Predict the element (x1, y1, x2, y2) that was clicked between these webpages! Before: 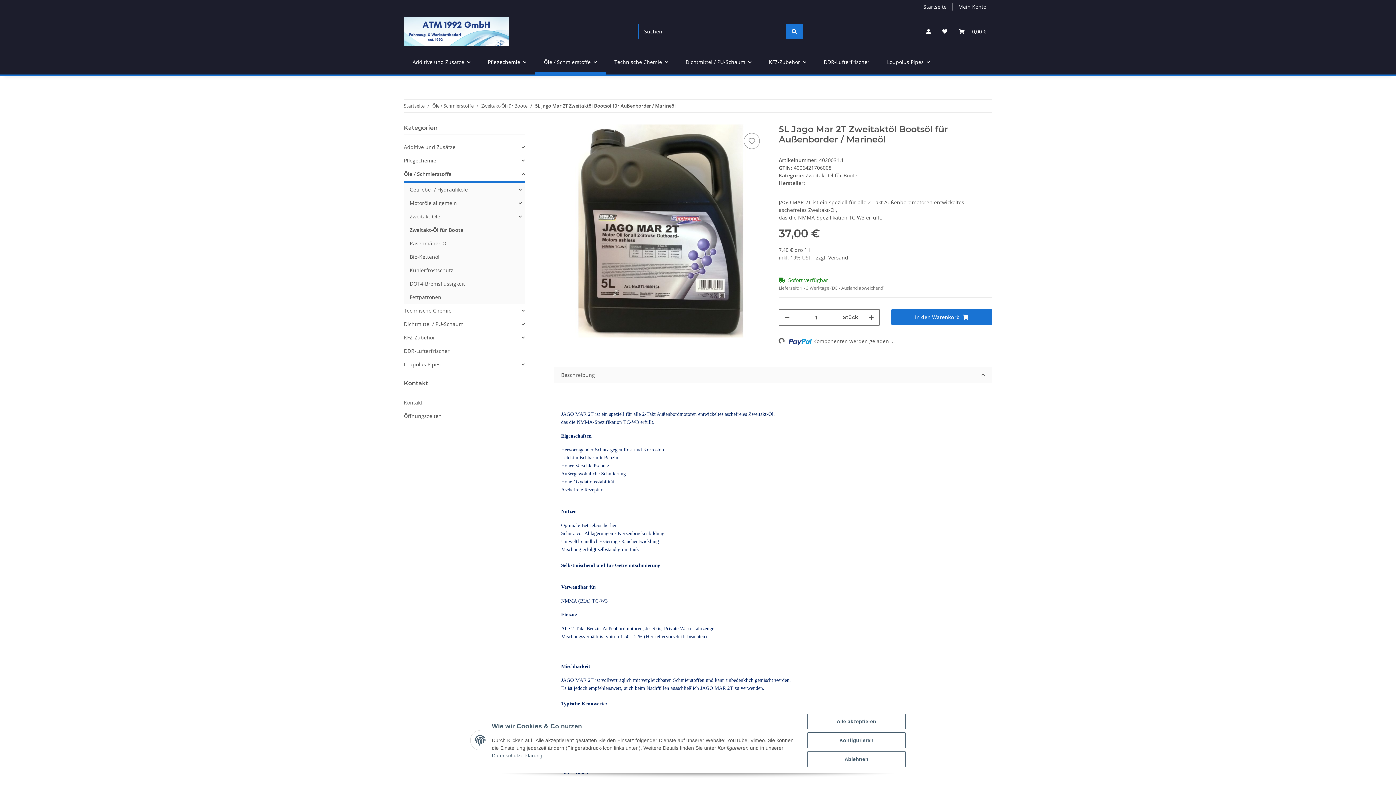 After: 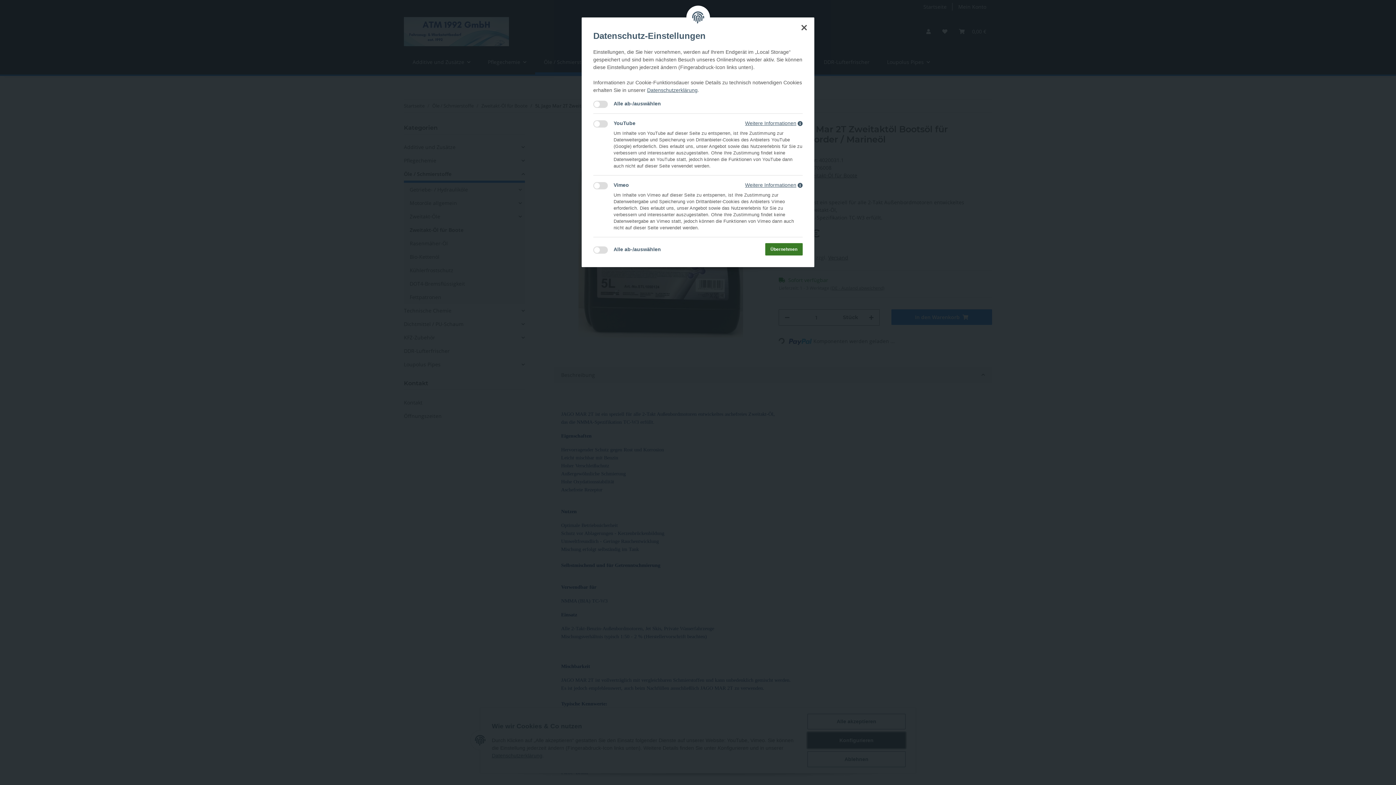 Action: label: Konfigurieren bbox: (807, 732, 905, 748)